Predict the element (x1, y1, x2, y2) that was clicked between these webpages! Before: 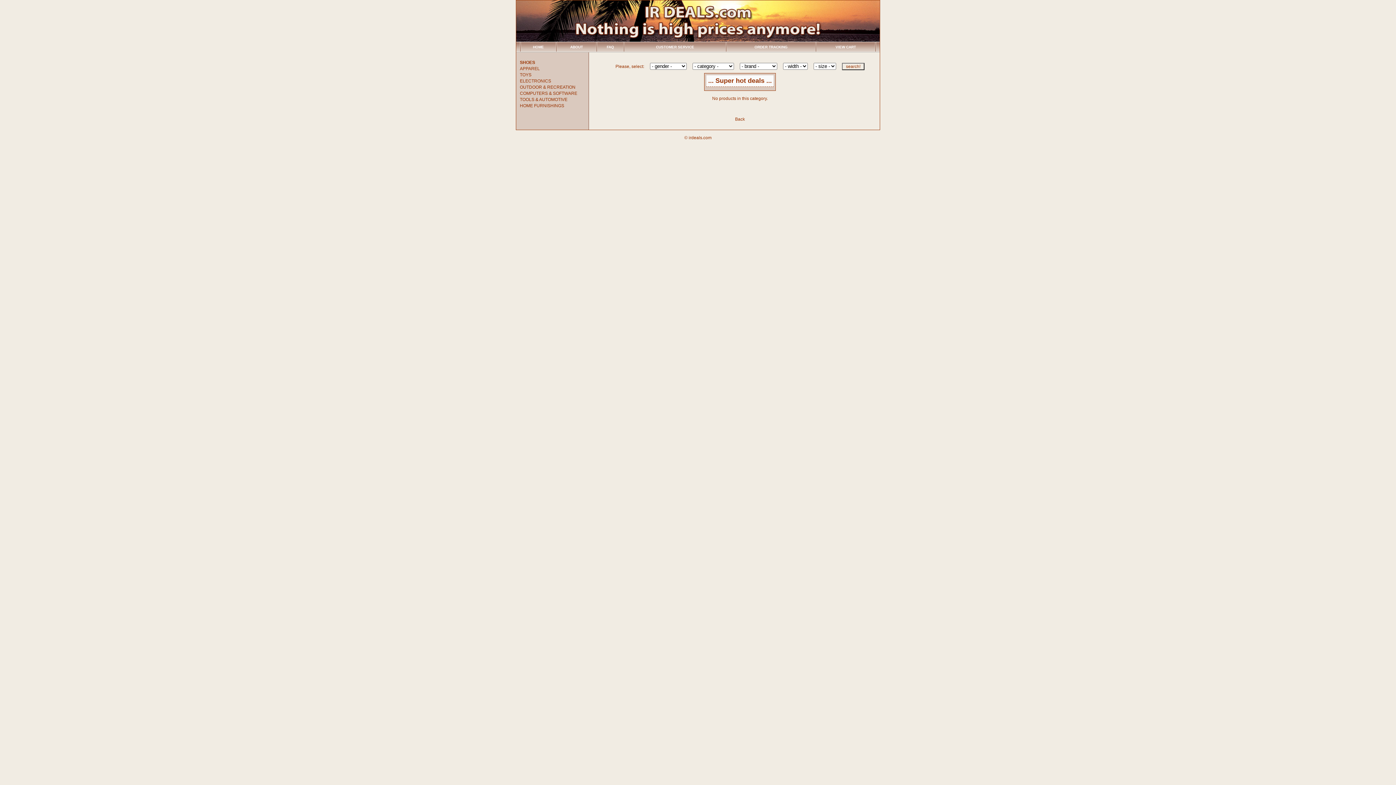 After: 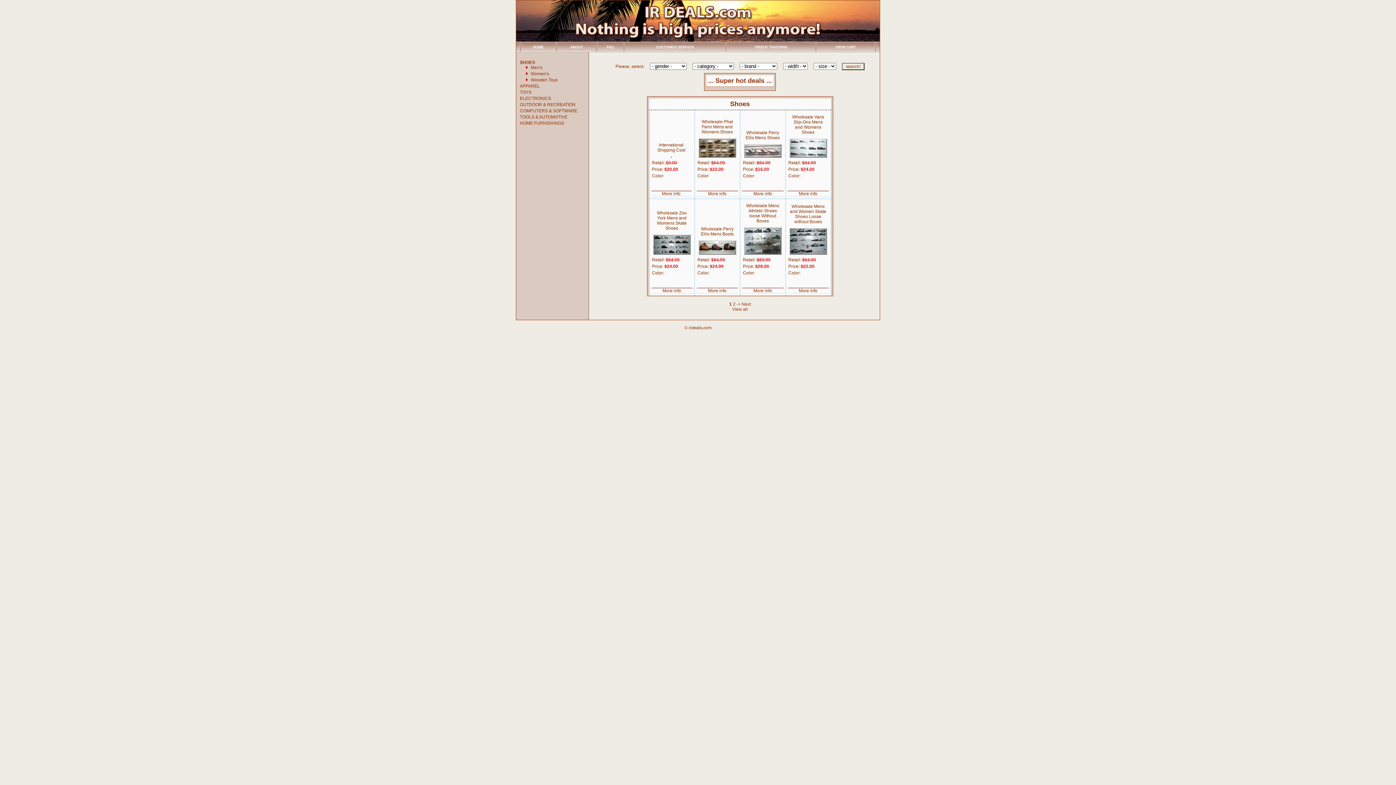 Action: bbox: (520, 60, 535, 65) label: SHOES